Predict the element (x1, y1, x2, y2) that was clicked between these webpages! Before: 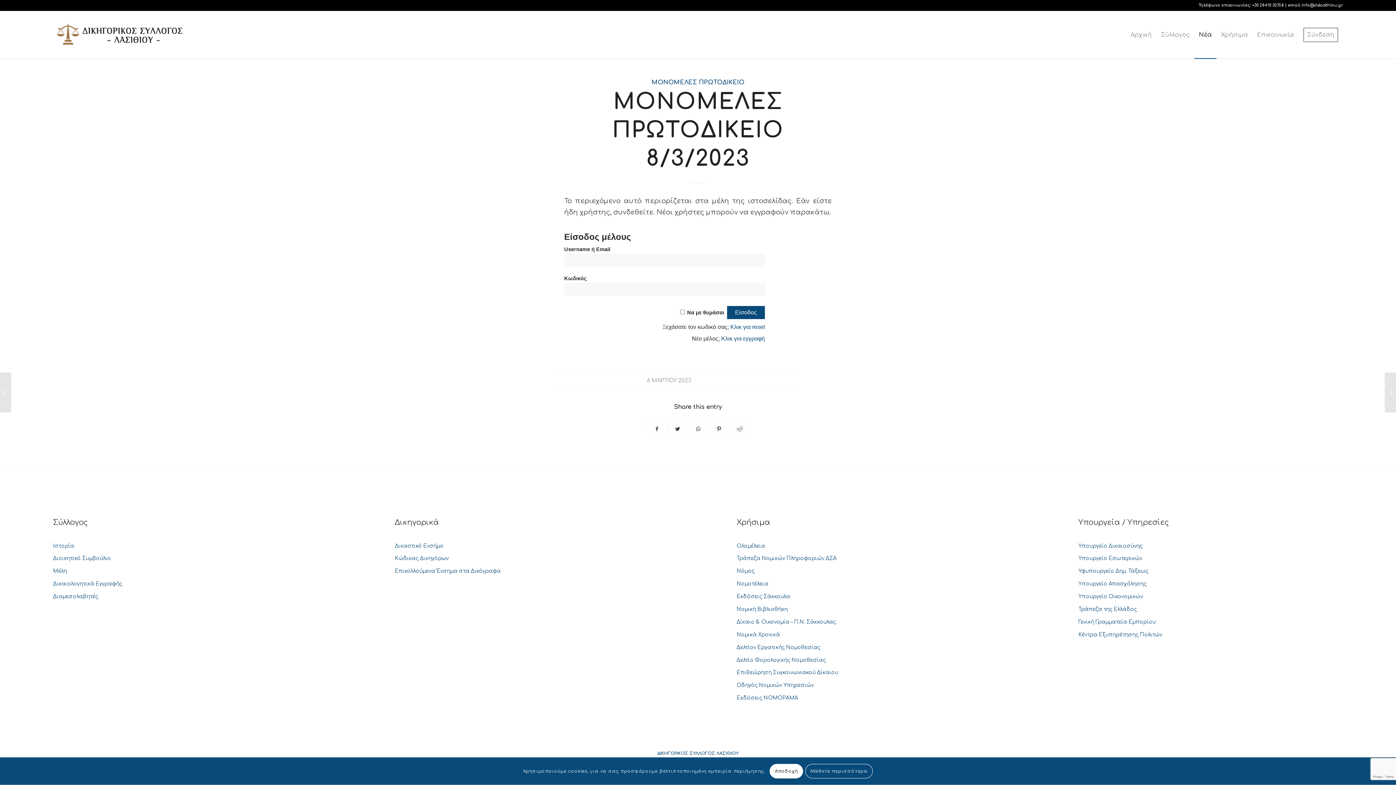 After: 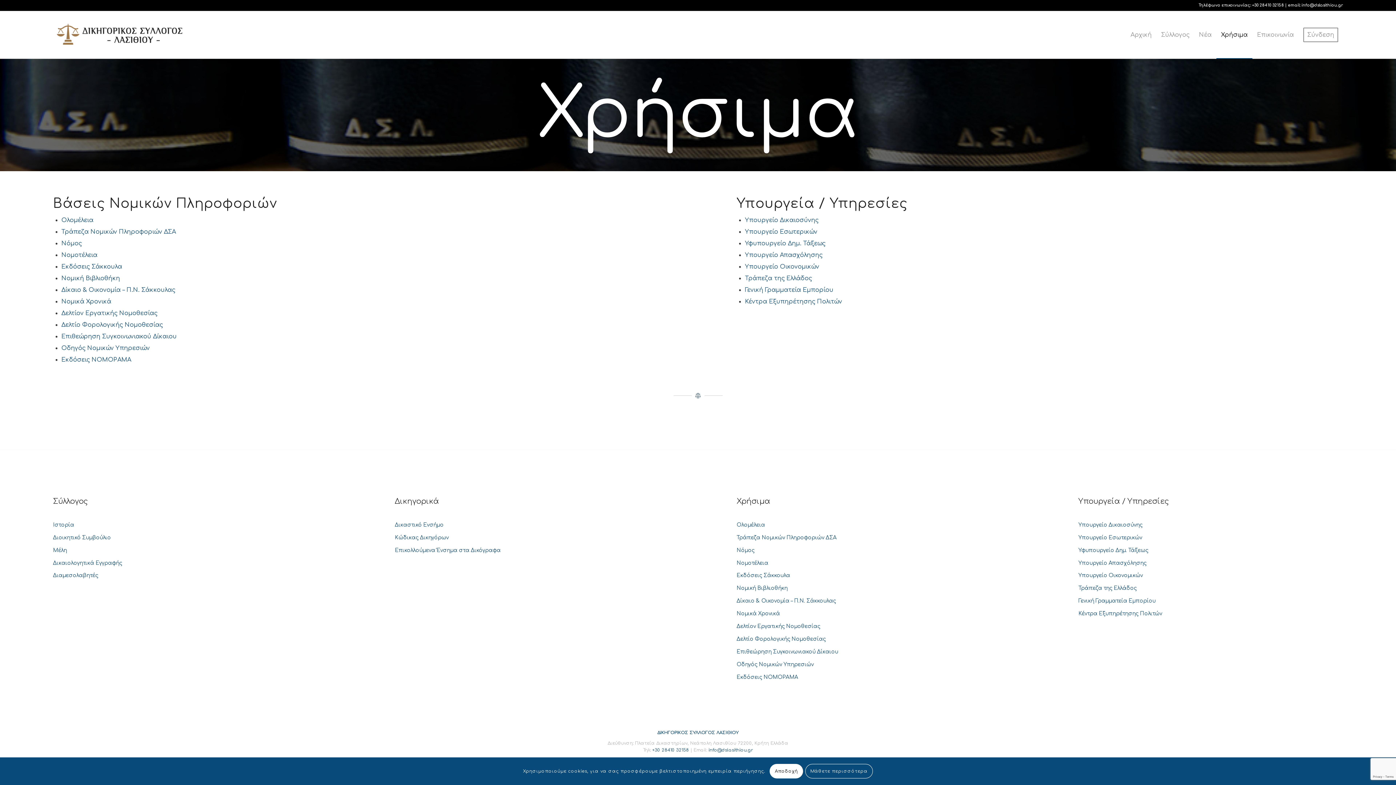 Action: bbox: (1216, 11, 1252, 58) label: Χρήσιμα